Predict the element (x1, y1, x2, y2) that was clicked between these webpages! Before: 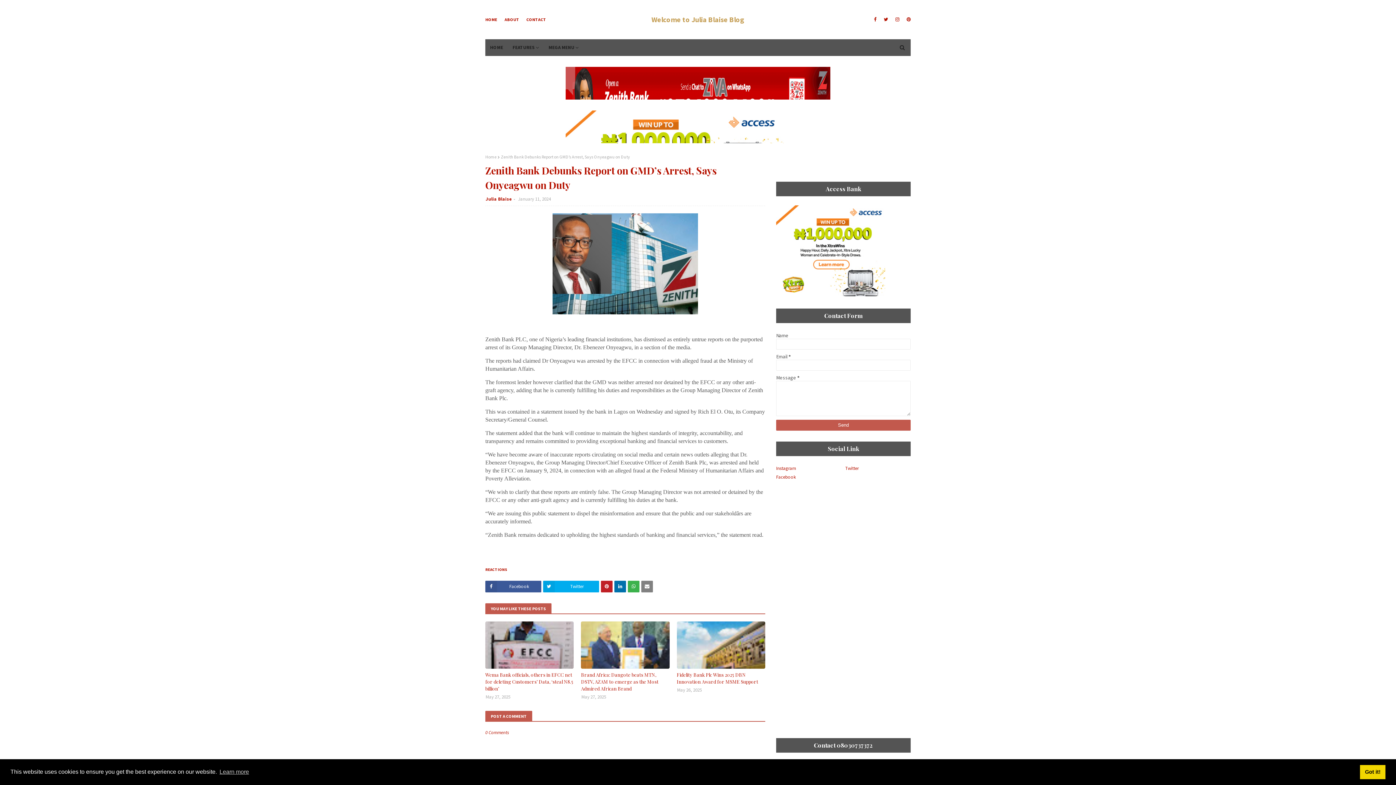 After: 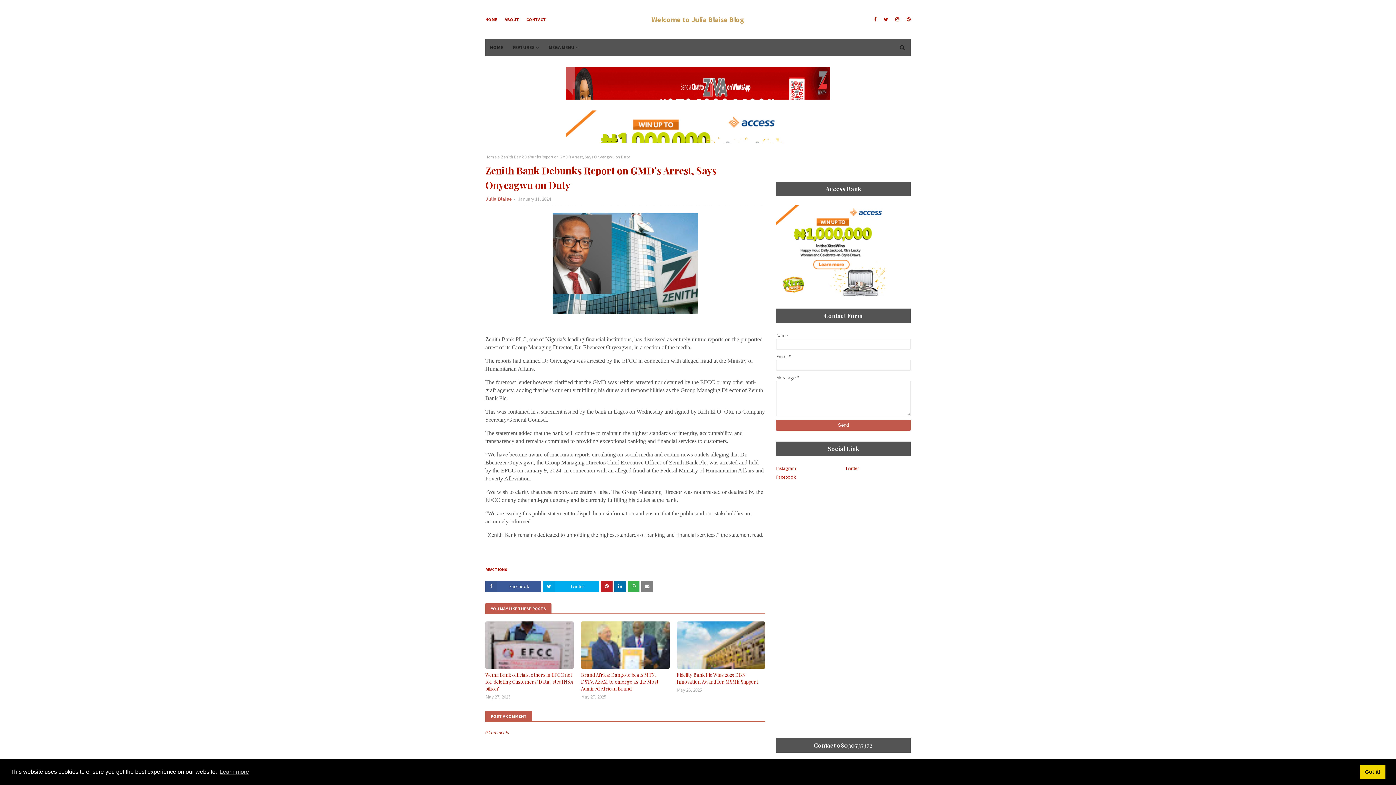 Action: label: Julia Blaise bbox: (485, 196, 512, 202)